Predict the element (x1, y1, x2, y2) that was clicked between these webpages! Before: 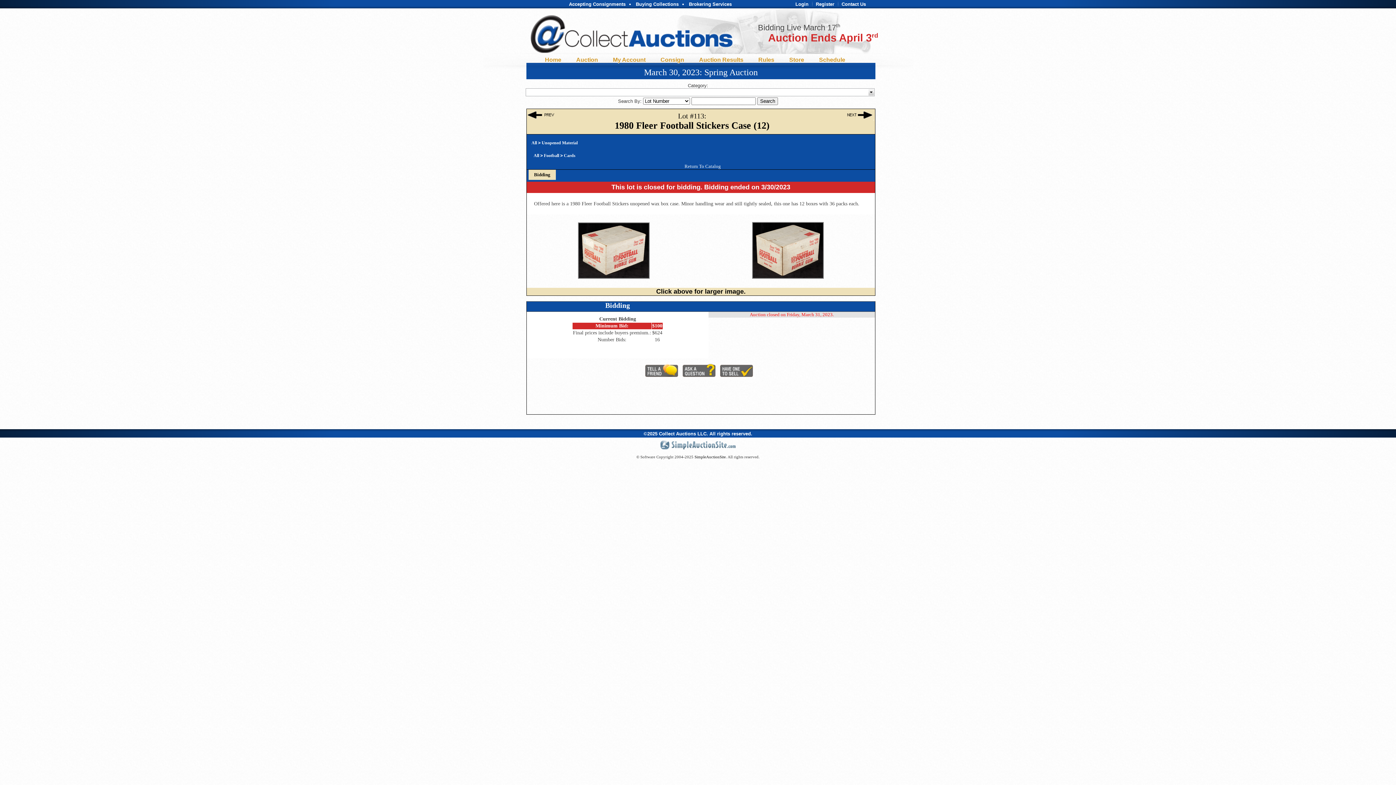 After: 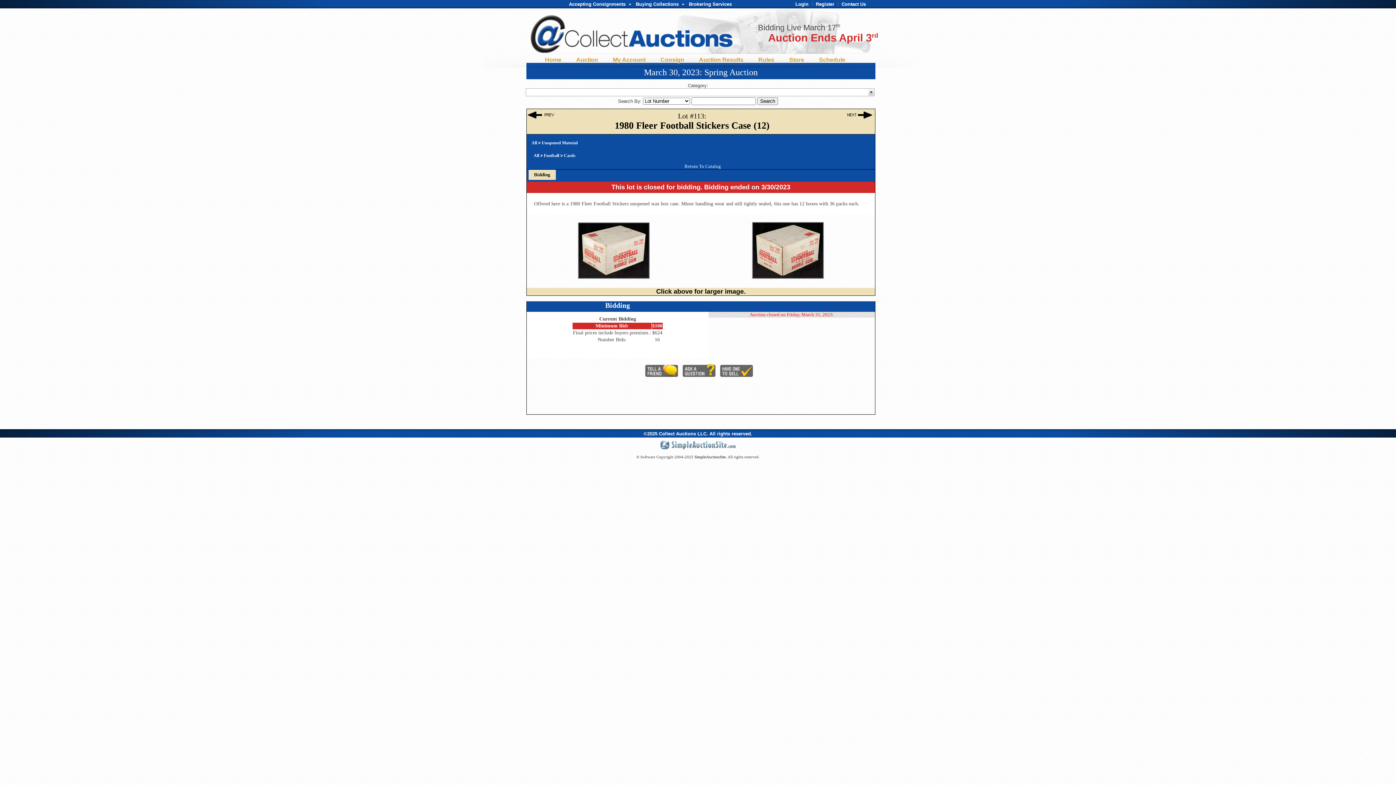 Action: bbox: (645, 372, 678, 378)